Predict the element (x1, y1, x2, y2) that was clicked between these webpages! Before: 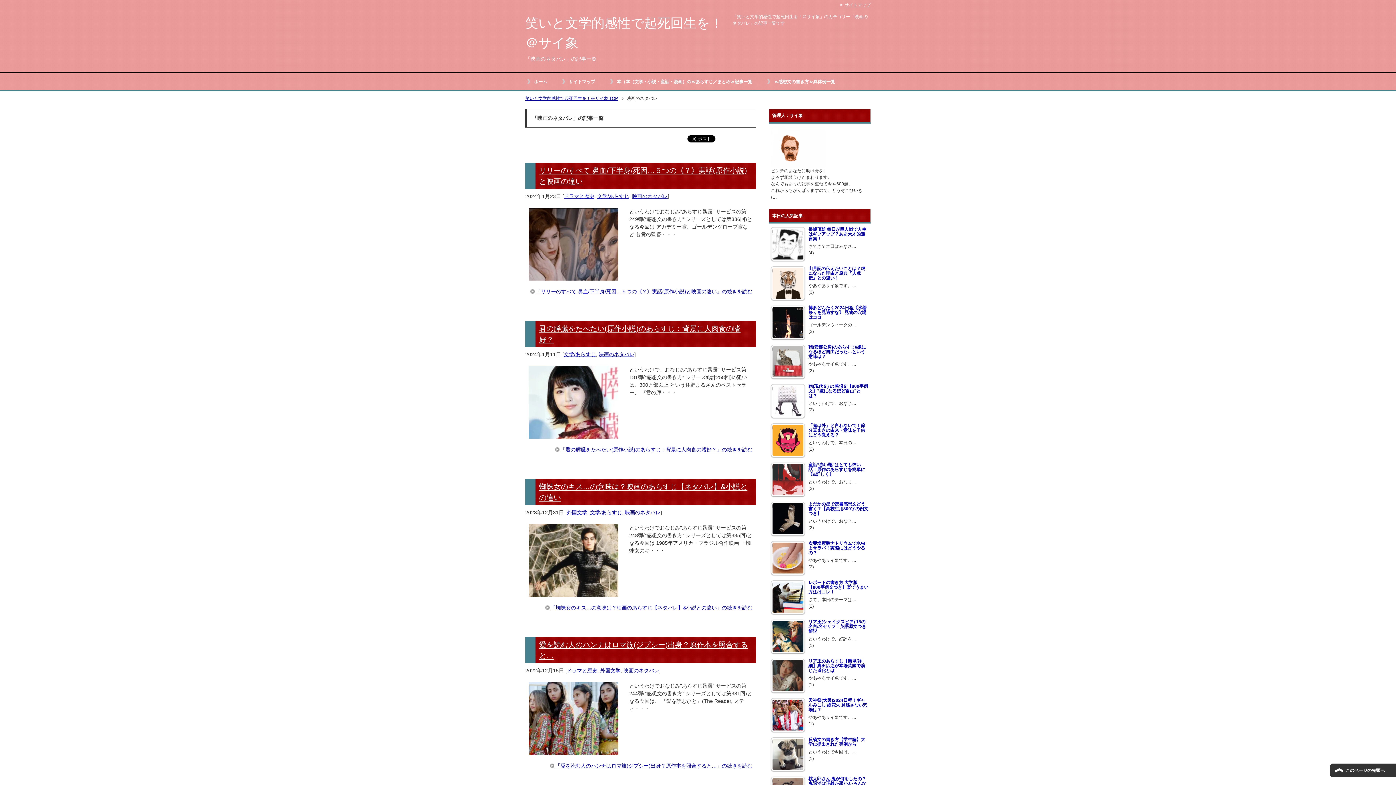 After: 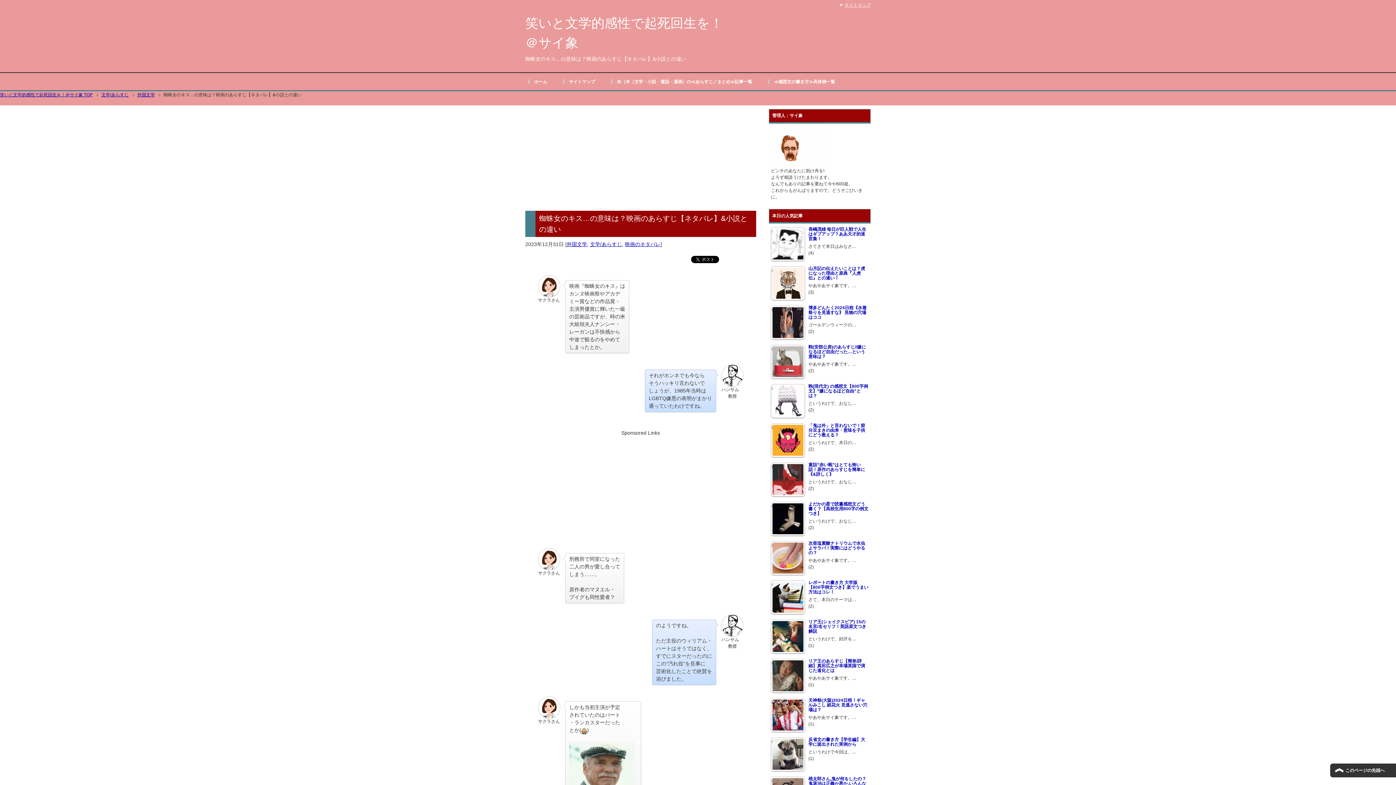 Action: label: 「蜘蛛女のキス…の意味は？映画のあらすじ【ネタバレ】&小説との違い」の続きを読む bbox: (545, 603, 752, 611)